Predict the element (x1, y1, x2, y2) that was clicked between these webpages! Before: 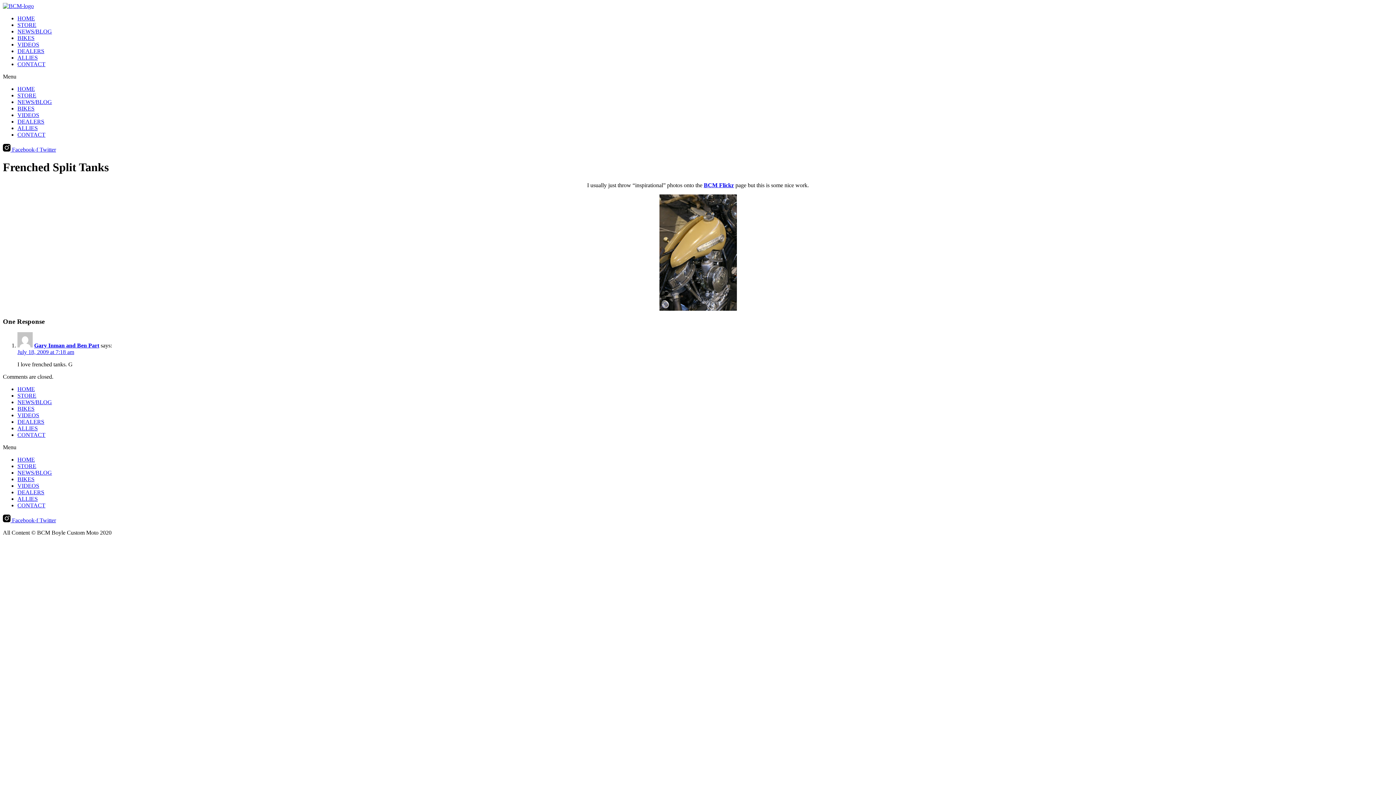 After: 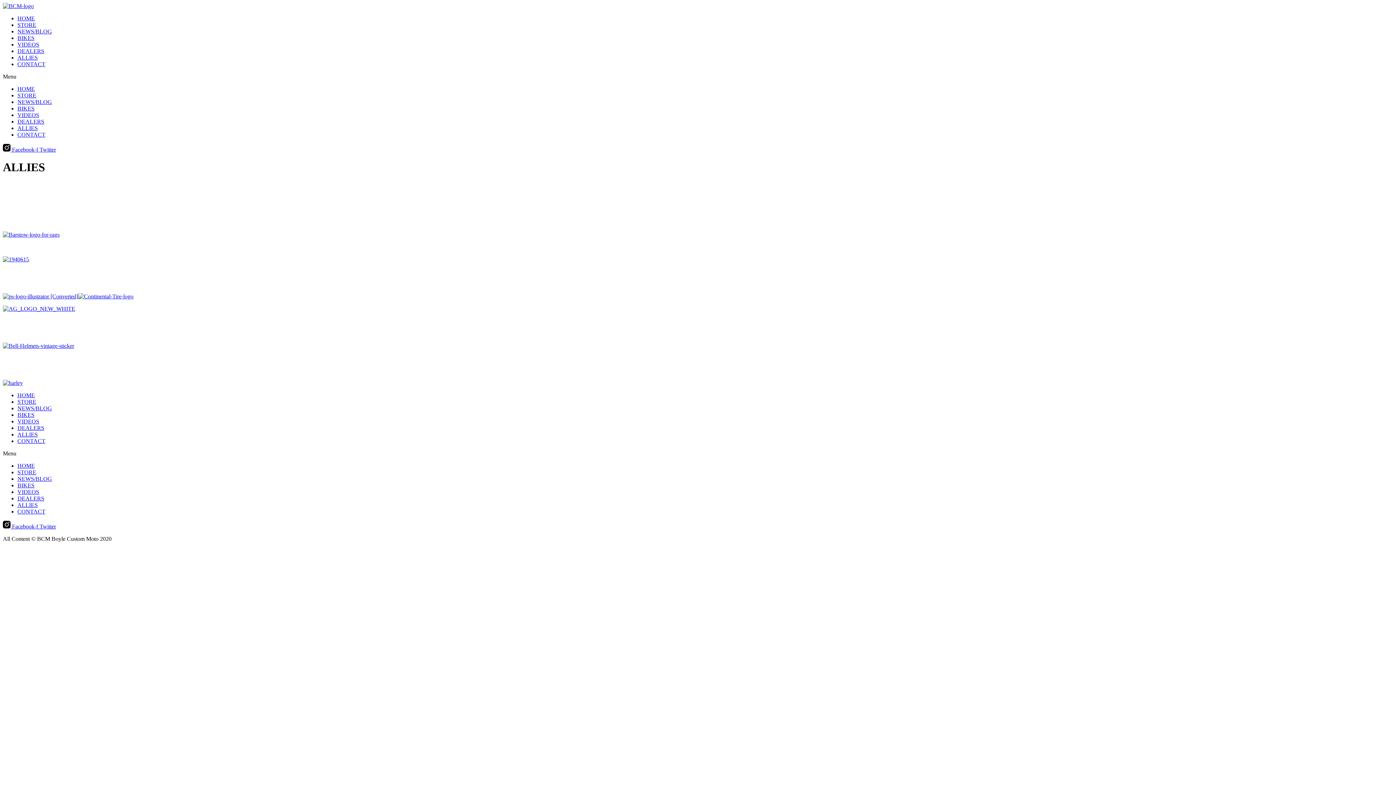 Action: label: ALLIES bbox: (17, 125, 37, 131)